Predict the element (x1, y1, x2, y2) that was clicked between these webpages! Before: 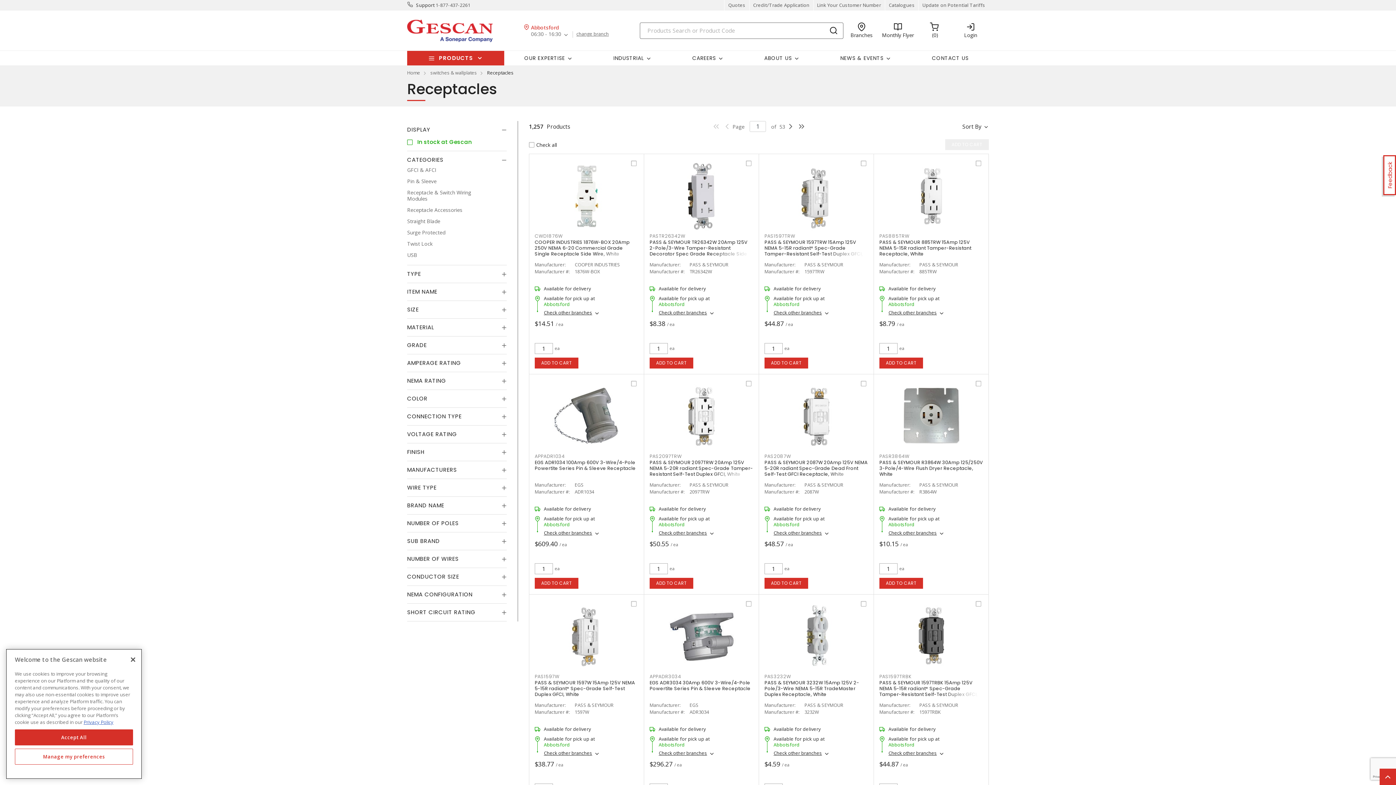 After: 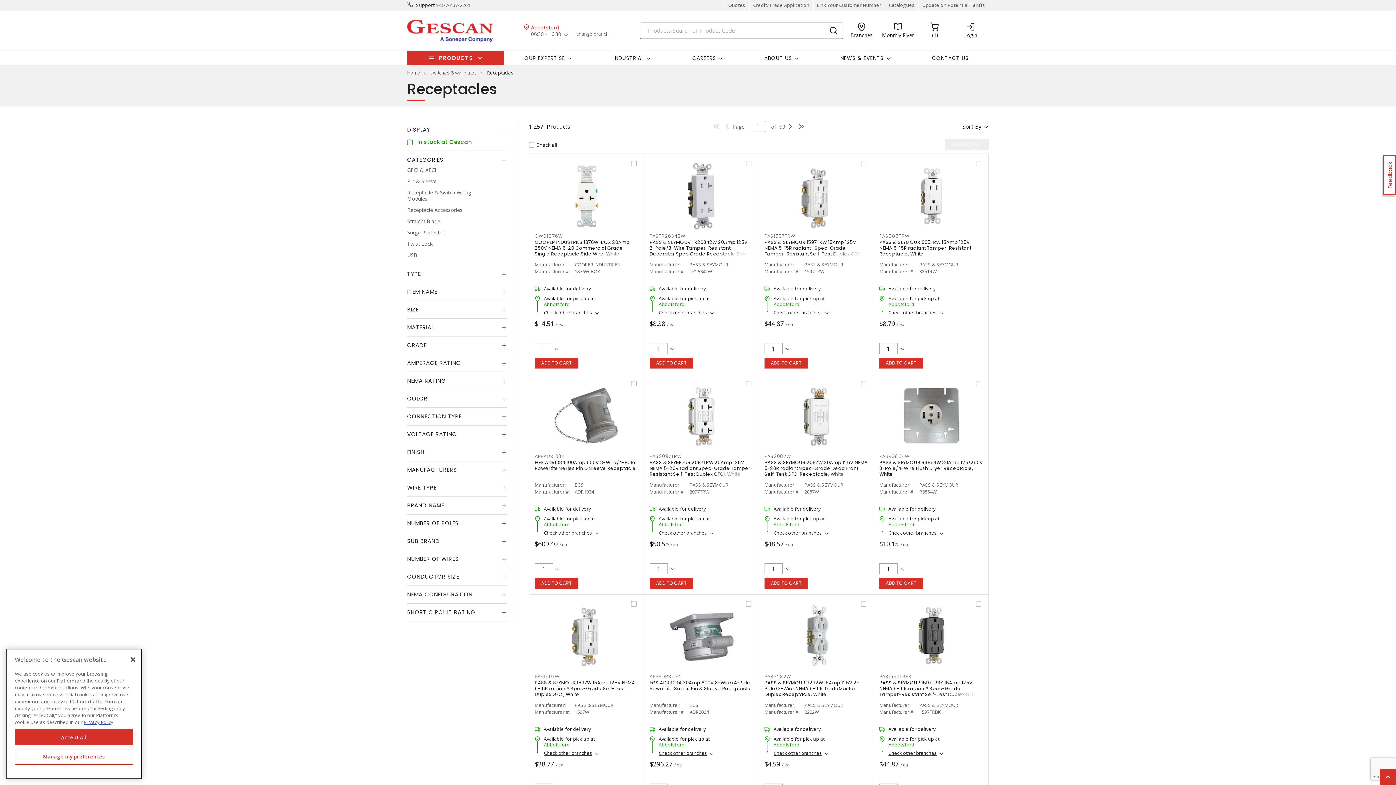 Action: label: ADD TO CART bbox: (879, 357, 923, 368)